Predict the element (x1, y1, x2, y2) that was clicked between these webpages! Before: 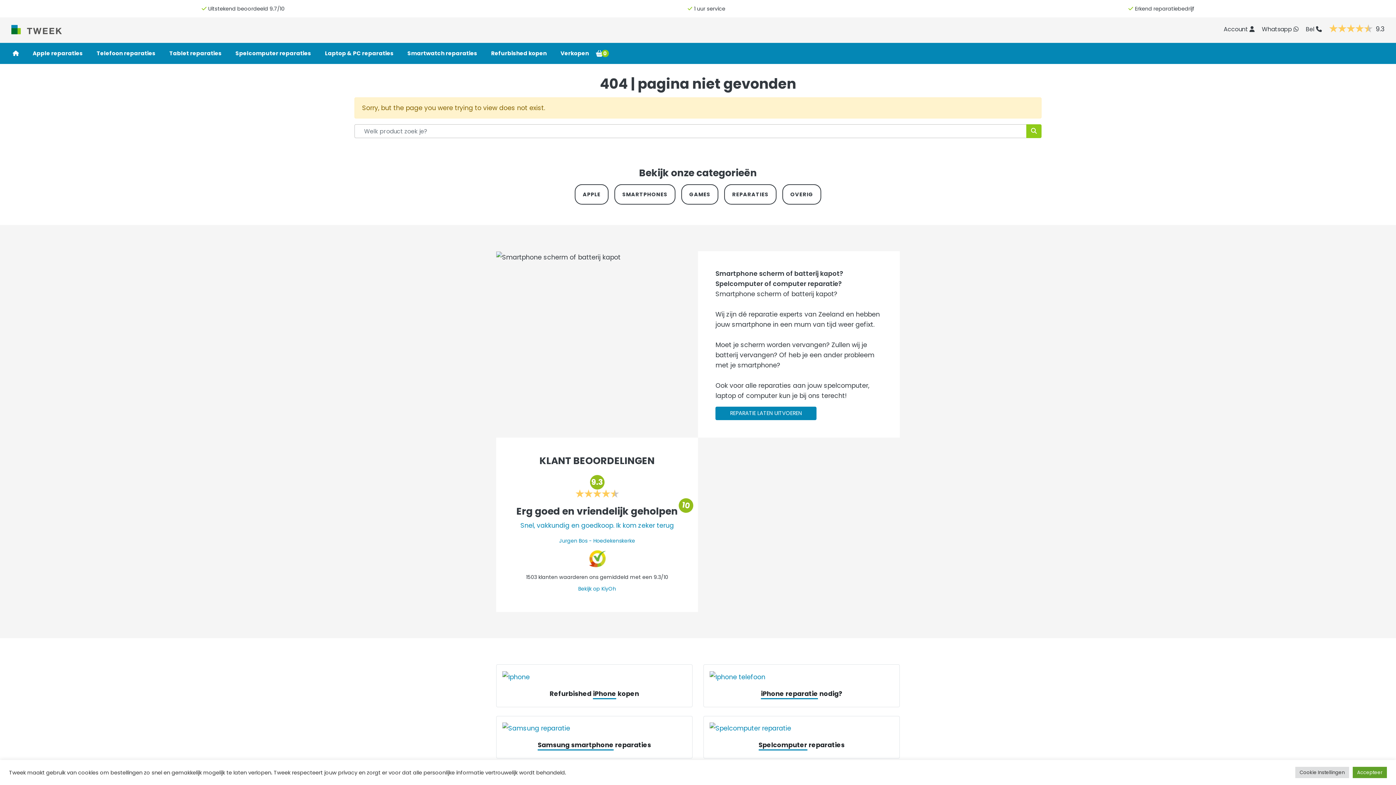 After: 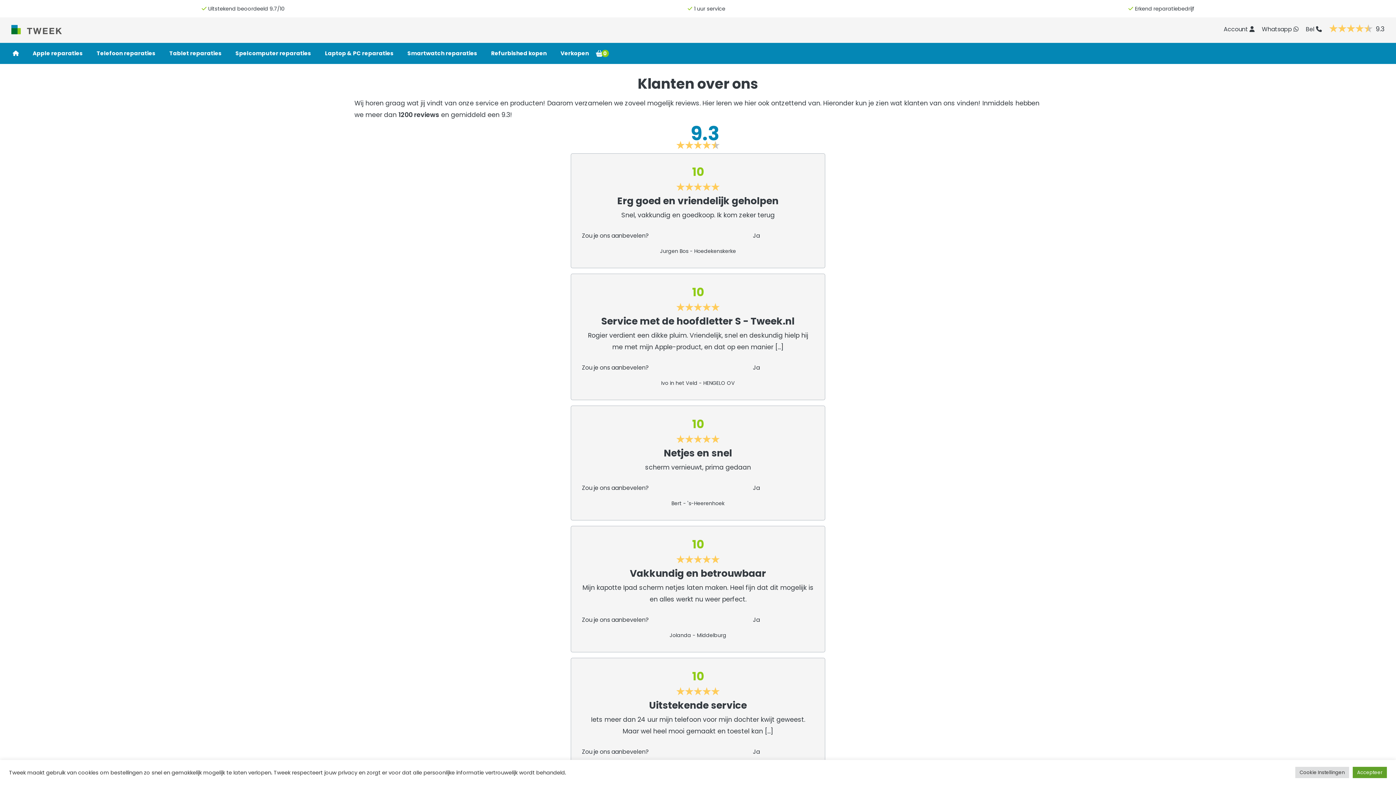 Action: bbox: (208, 5, 284, 12) label: Uitstekend beoordeeld 9.7/10